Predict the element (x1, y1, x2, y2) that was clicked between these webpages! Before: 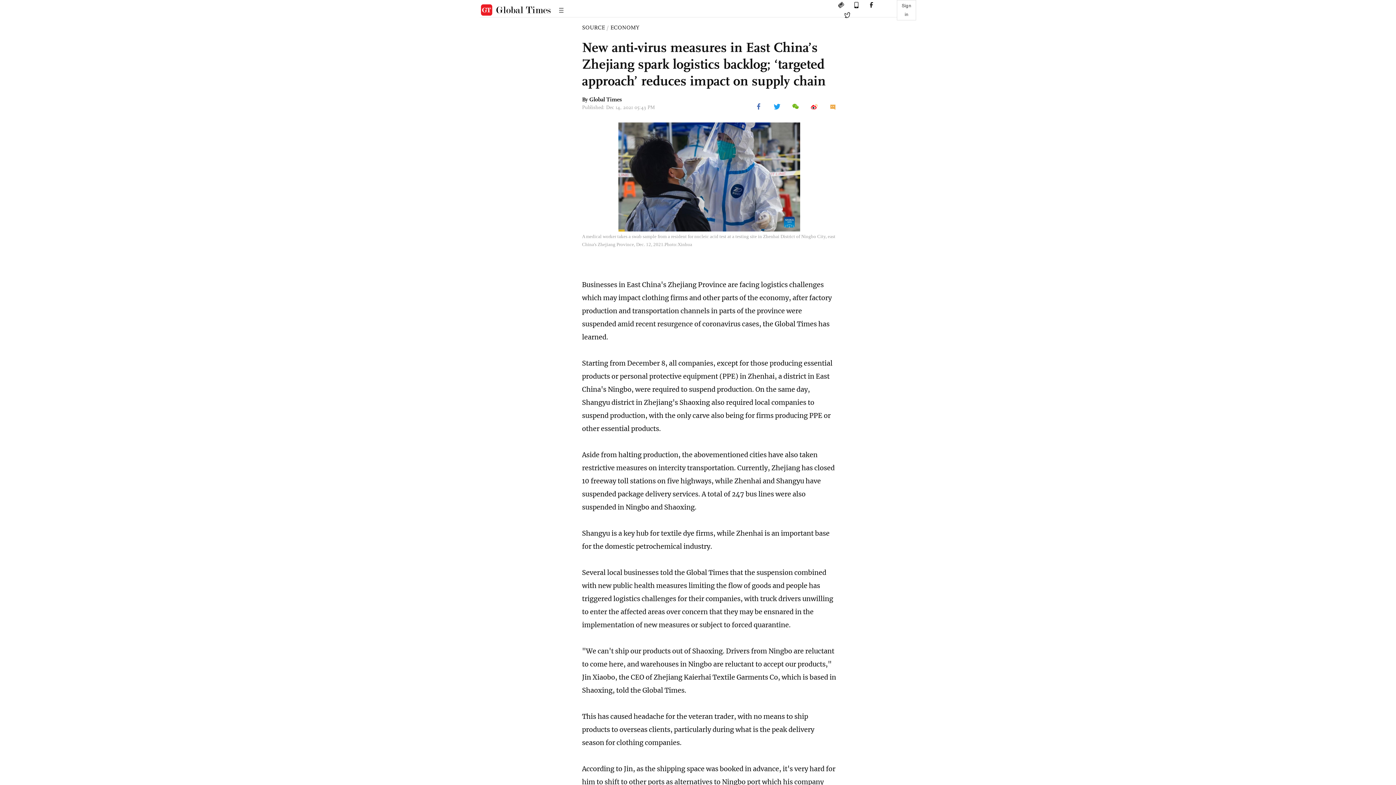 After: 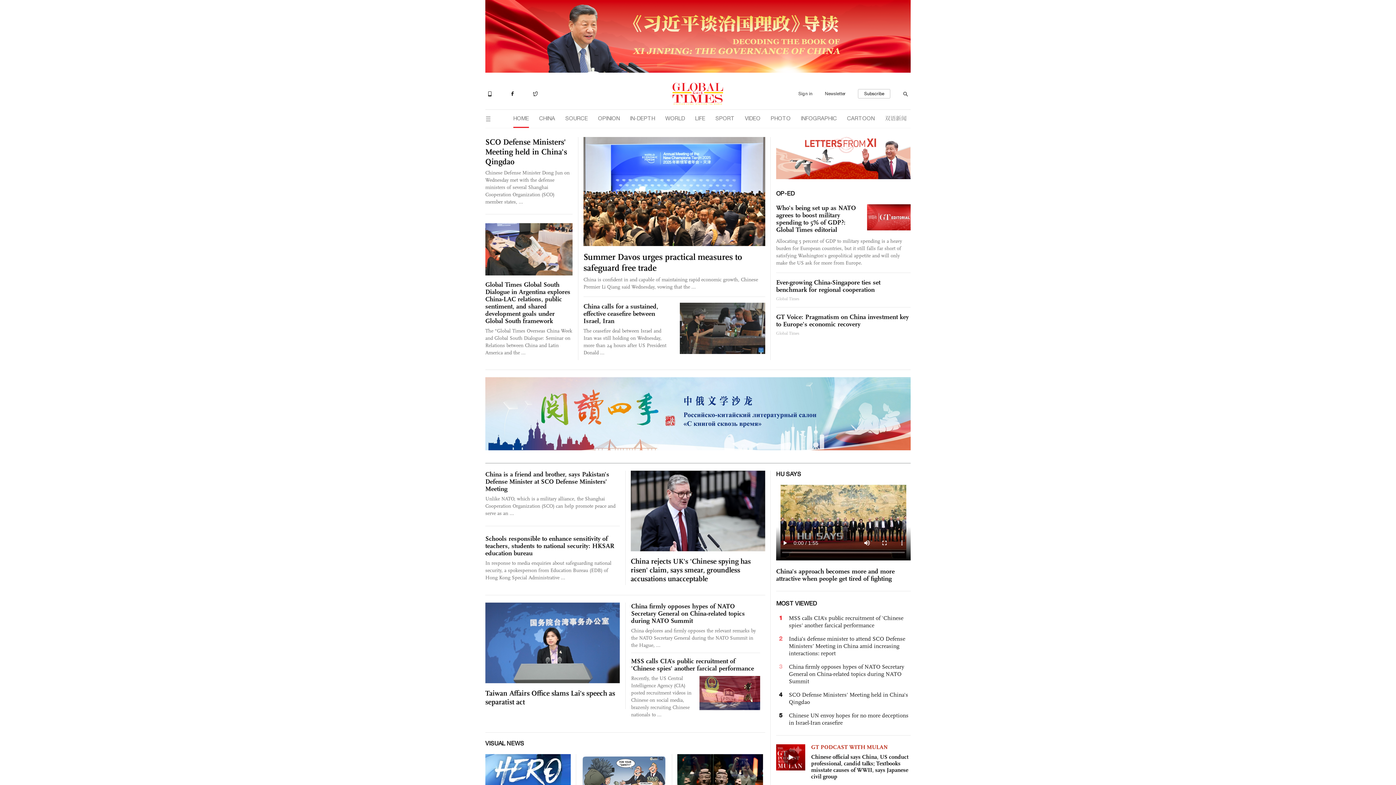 Action: bbox: (480, 4, 552, 16)